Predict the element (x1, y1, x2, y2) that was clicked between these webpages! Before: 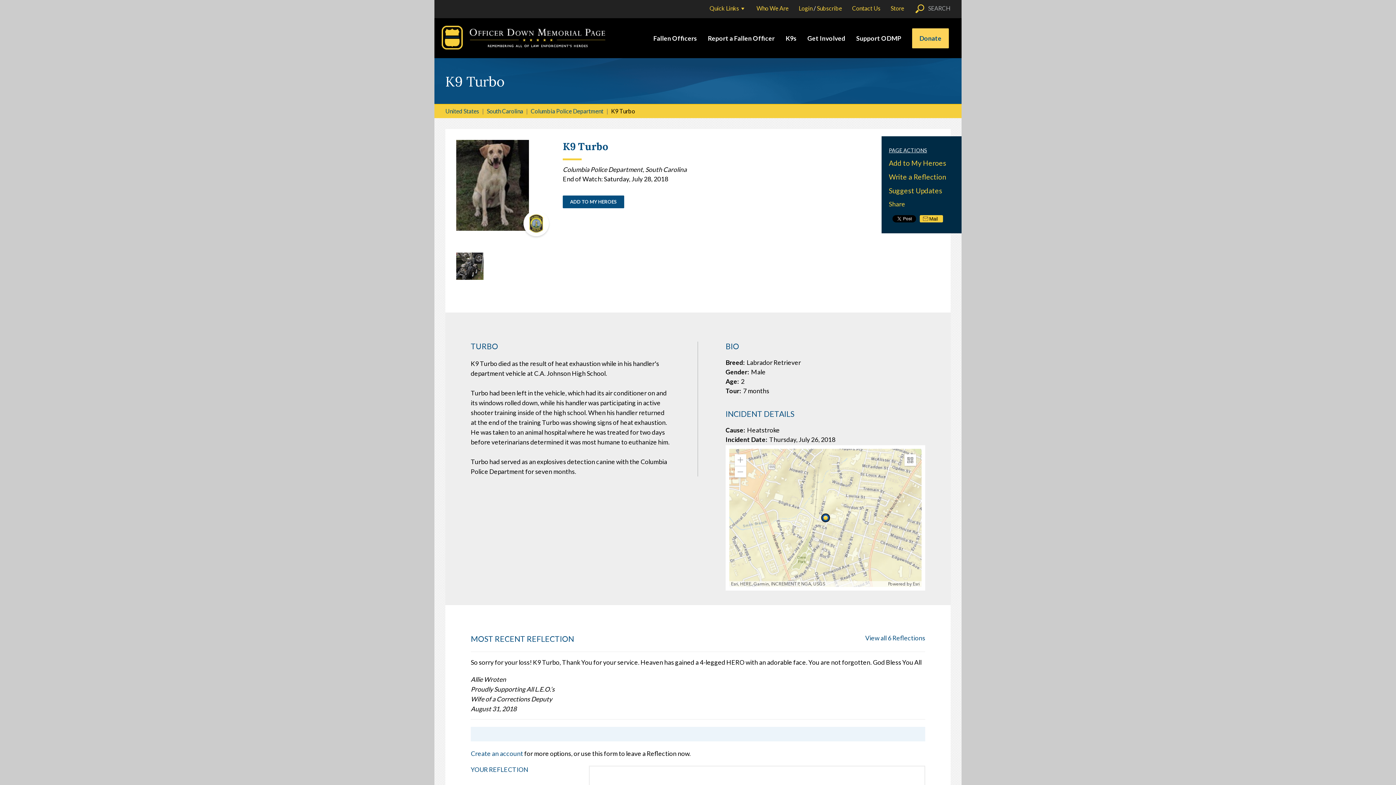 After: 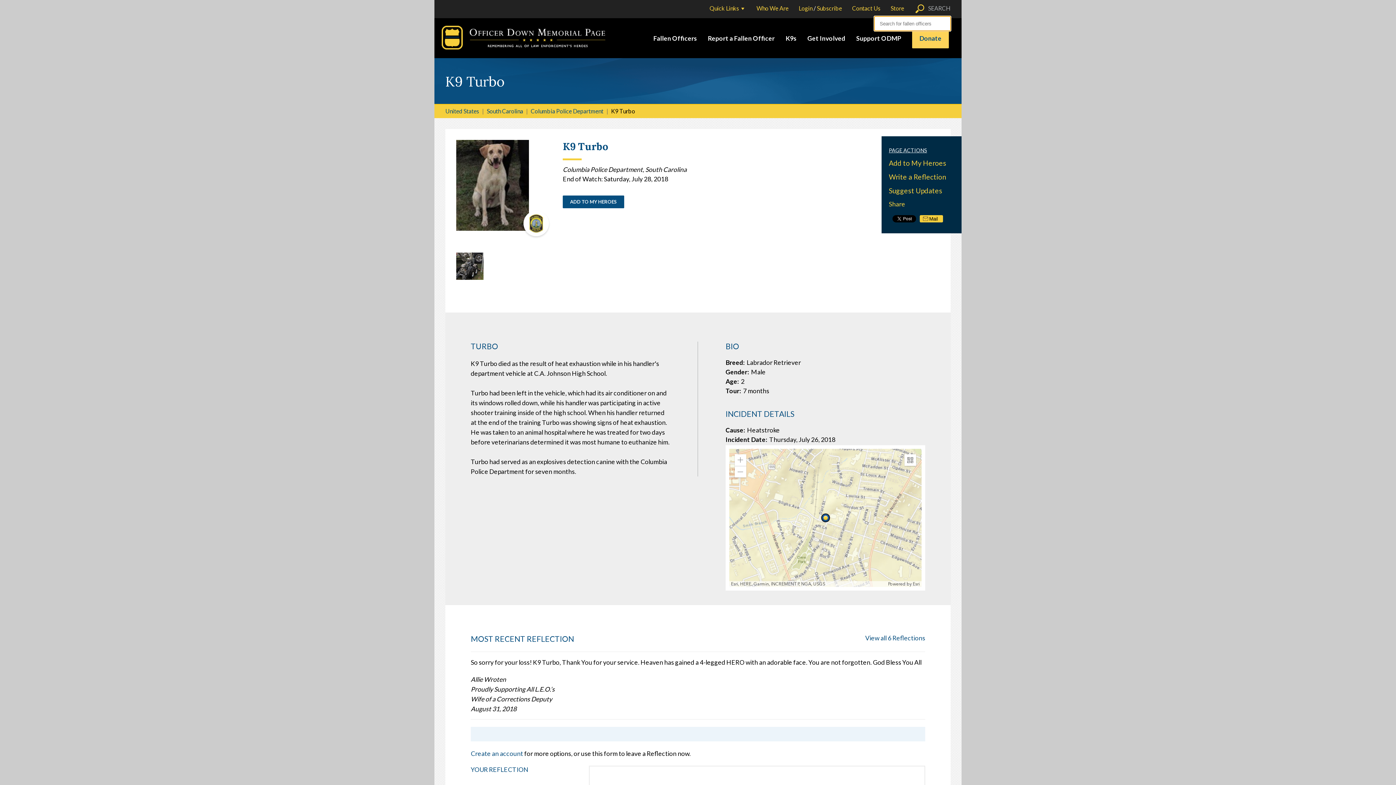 Action: label: SEARCH bbox: (912, 4, 950, 11)